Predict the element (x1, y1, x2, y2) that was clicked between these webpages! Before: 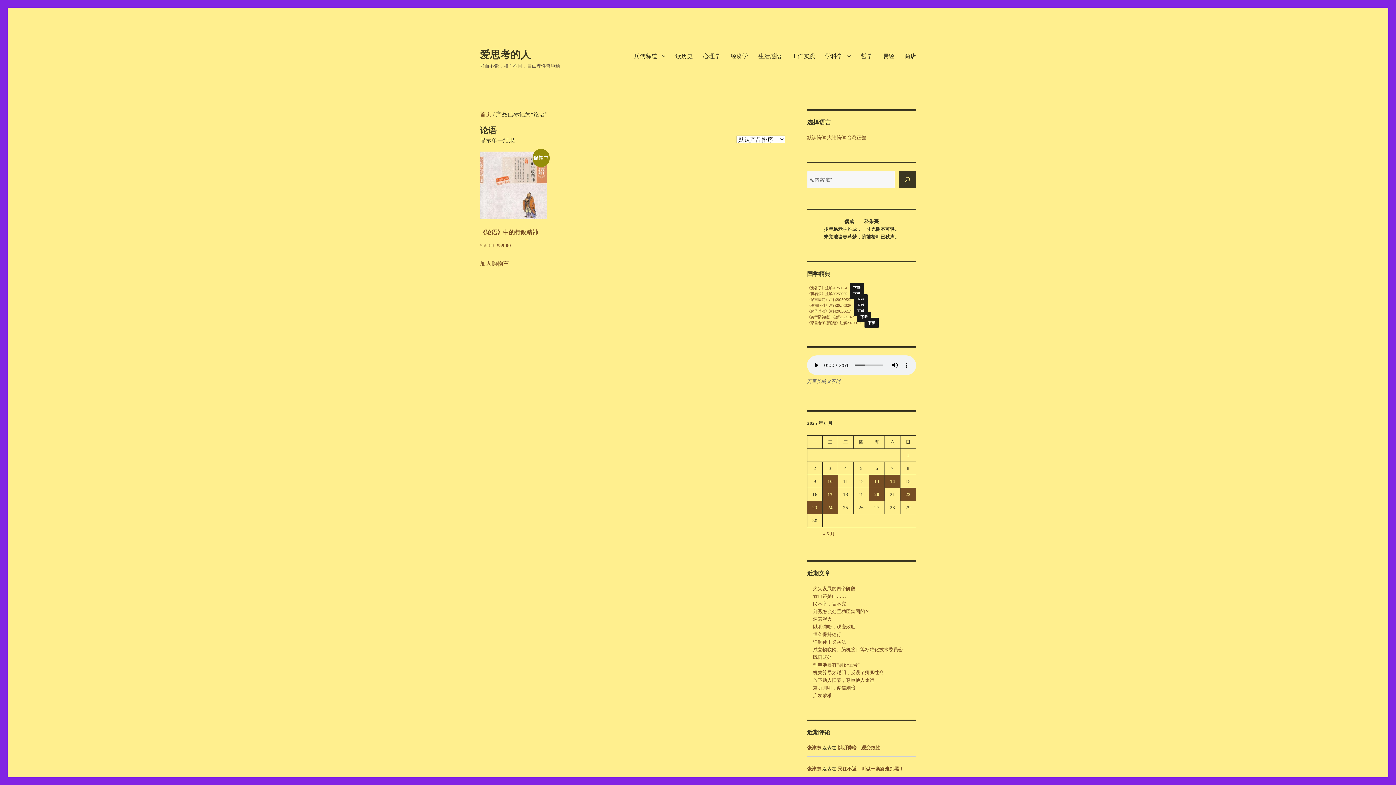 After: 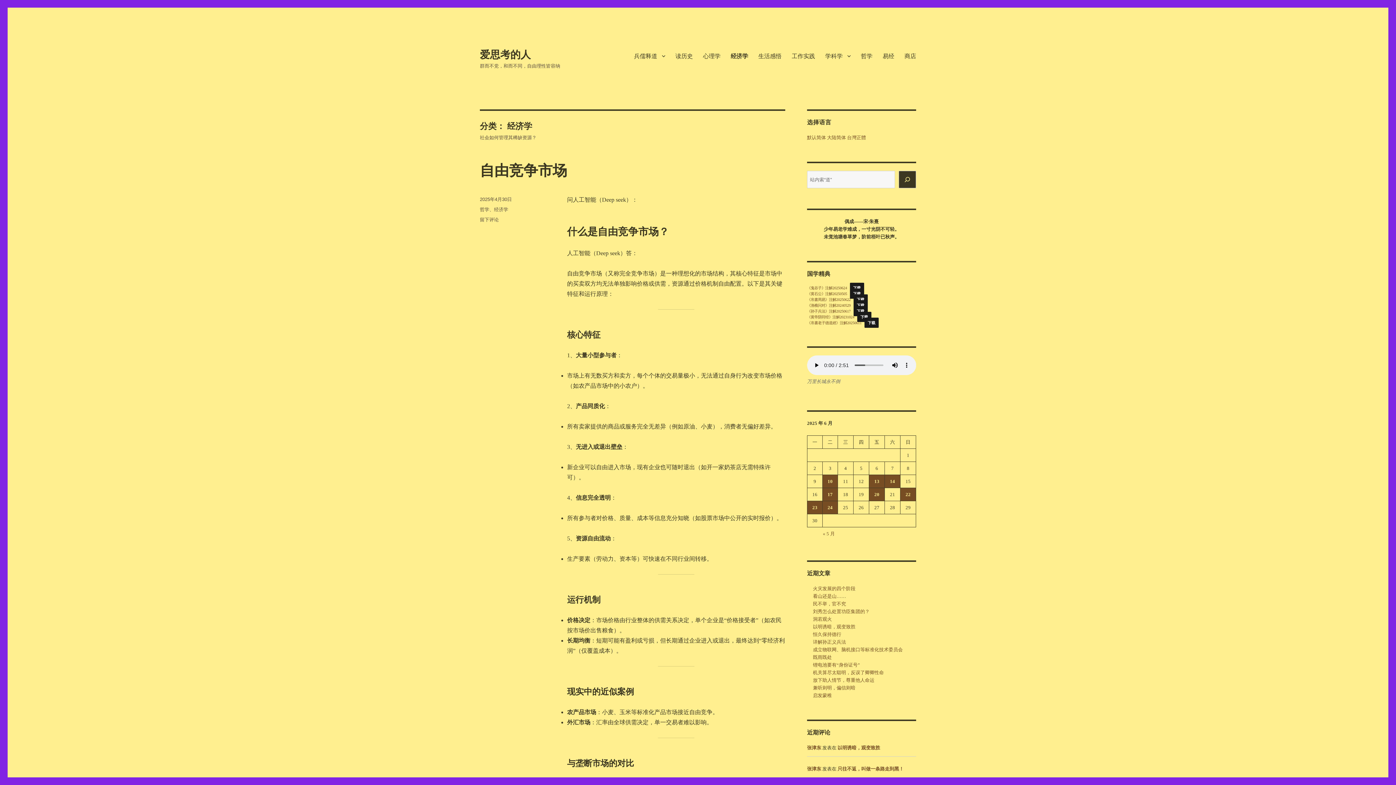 Action: label: 经济学 bbox: (725, 48, 753, 63)